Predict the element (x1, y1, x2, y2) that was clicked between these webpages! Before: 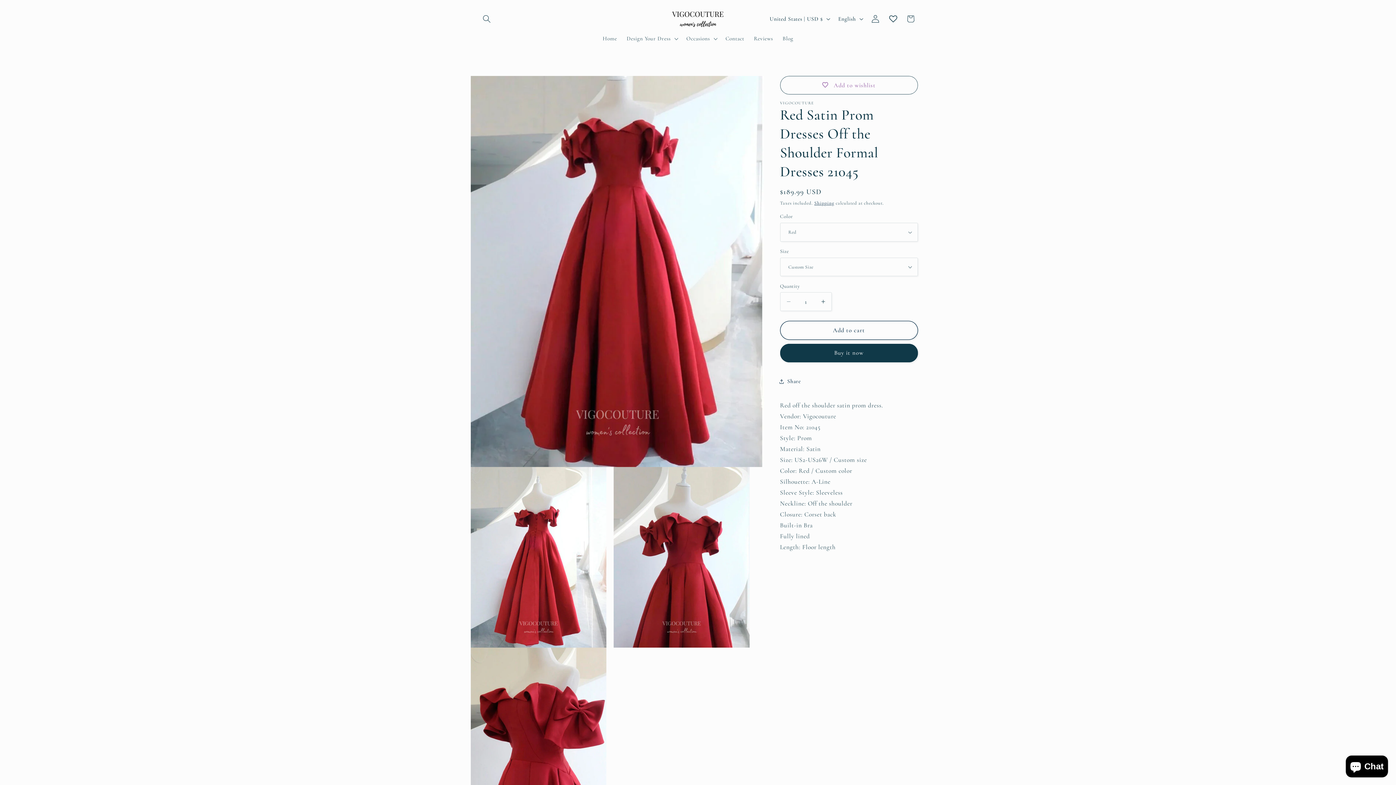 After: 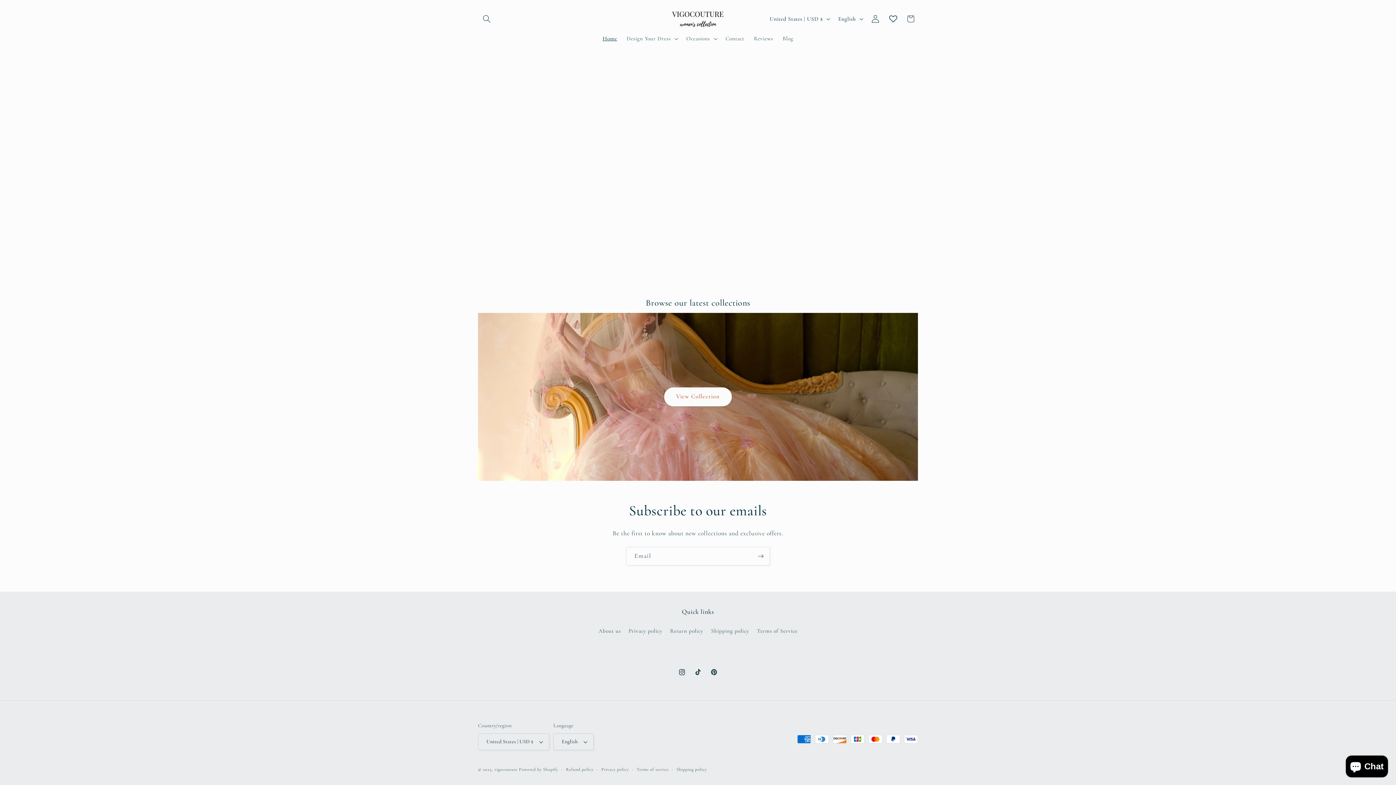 Action: bbox: (667, 7, 728, 30)